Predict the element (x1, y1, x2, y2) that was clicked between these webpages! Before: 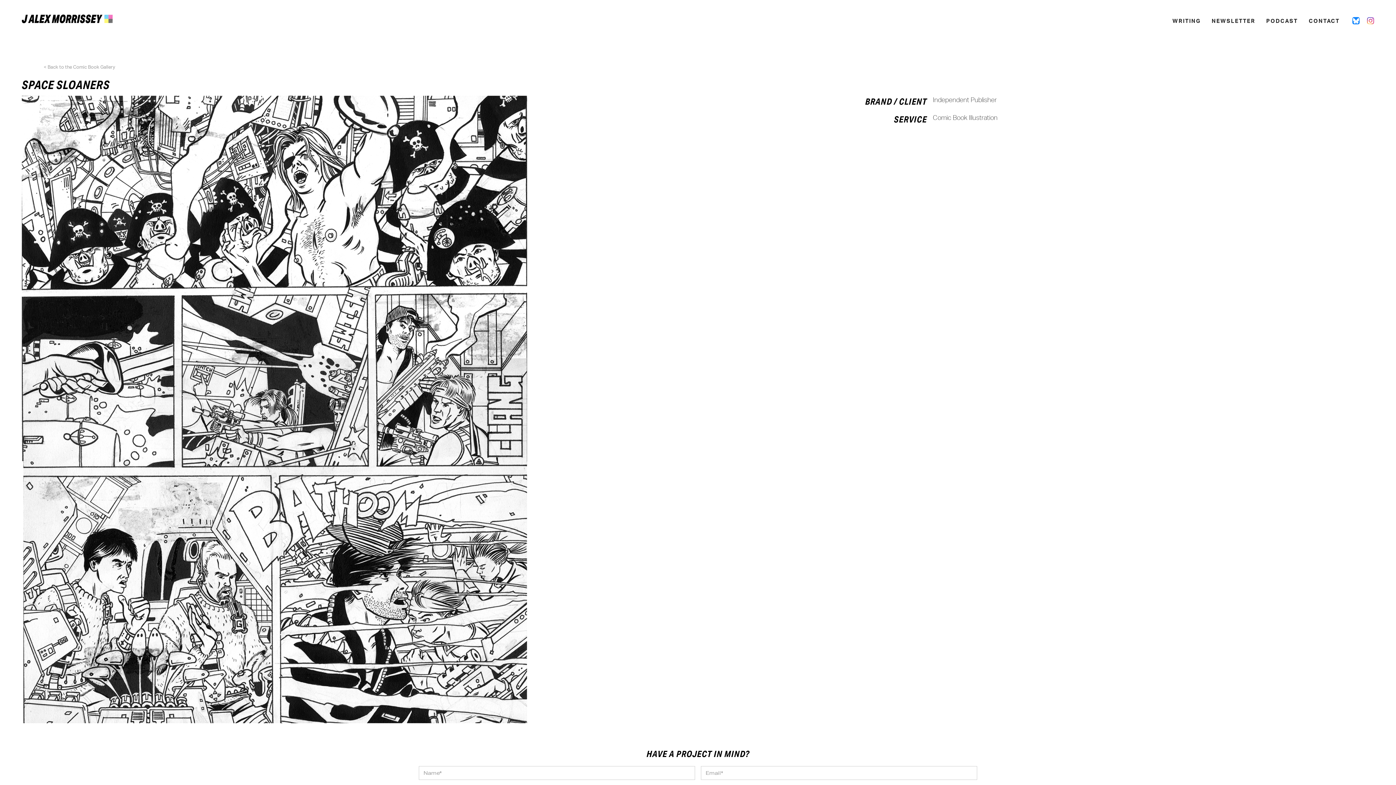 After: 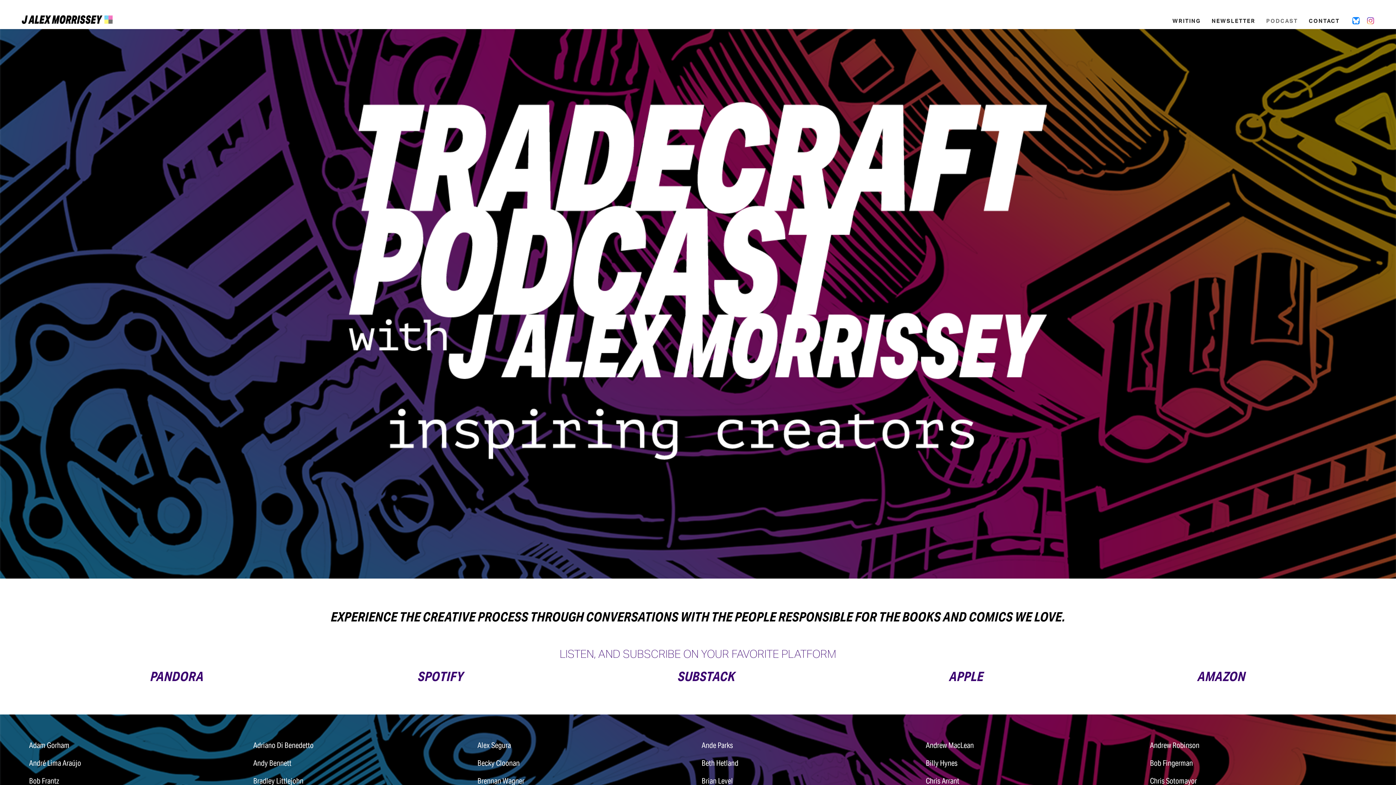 Action: label: PODCAST bbox: (1261, 17, 1303, 25)